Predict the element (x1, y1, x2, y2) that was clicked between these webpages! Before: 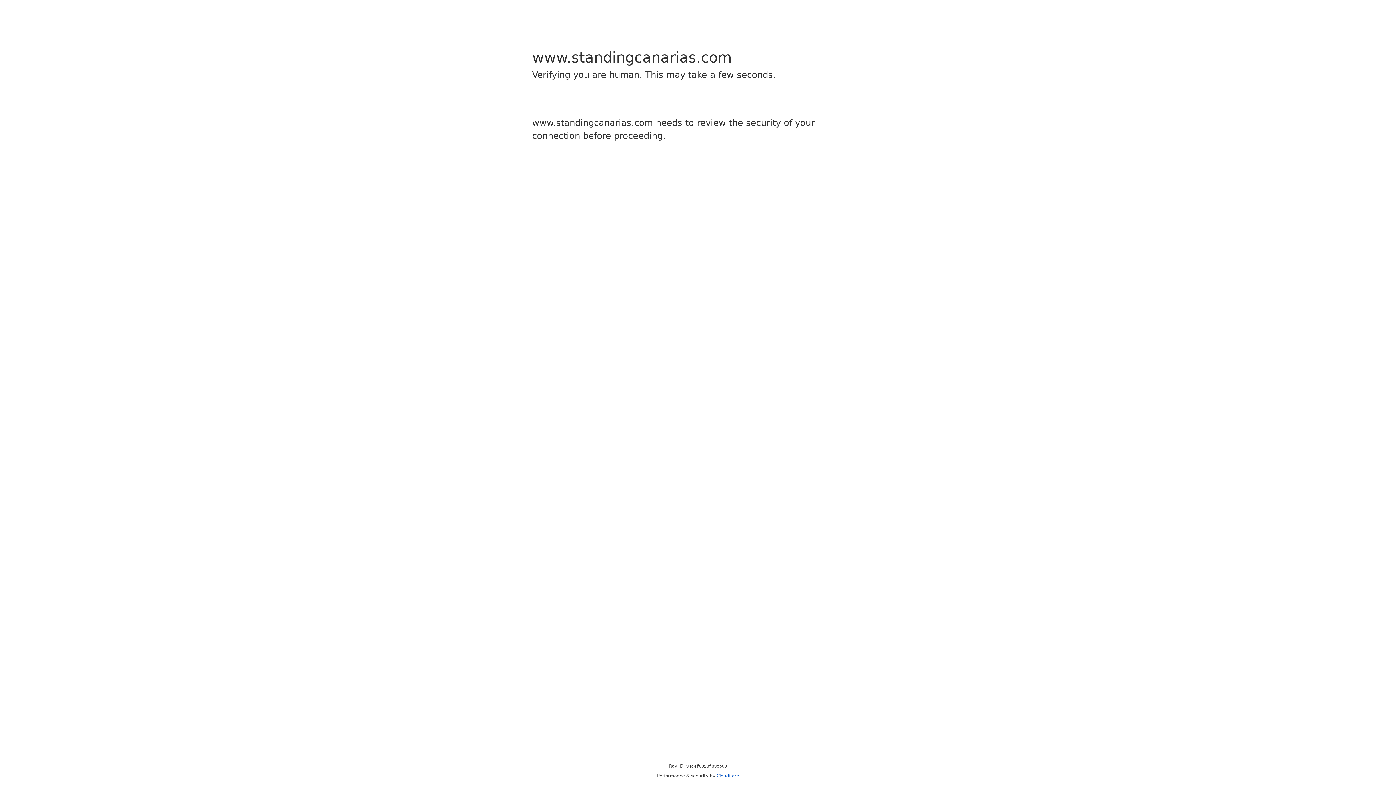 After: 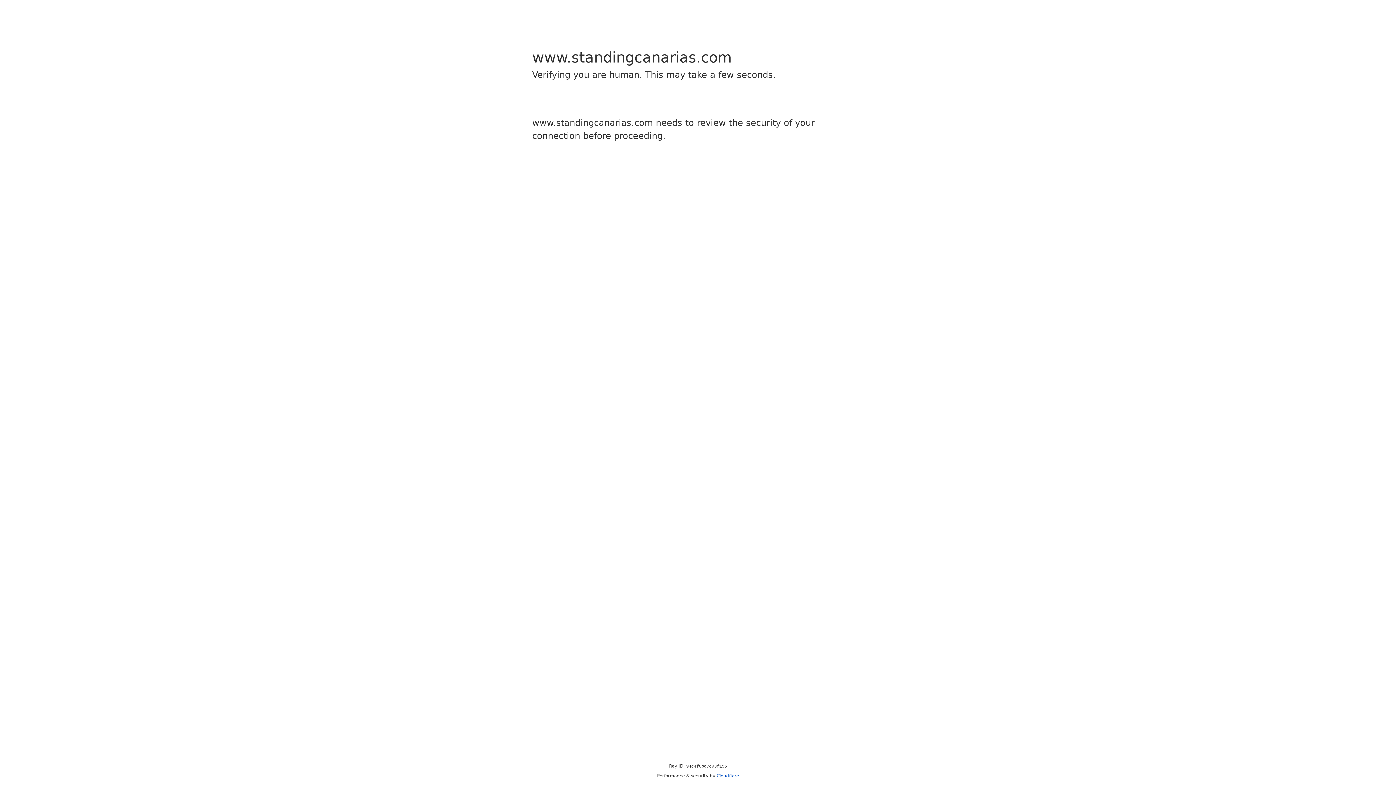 Action: bbox: (716, 773, 739, 778) label: Cloudflare